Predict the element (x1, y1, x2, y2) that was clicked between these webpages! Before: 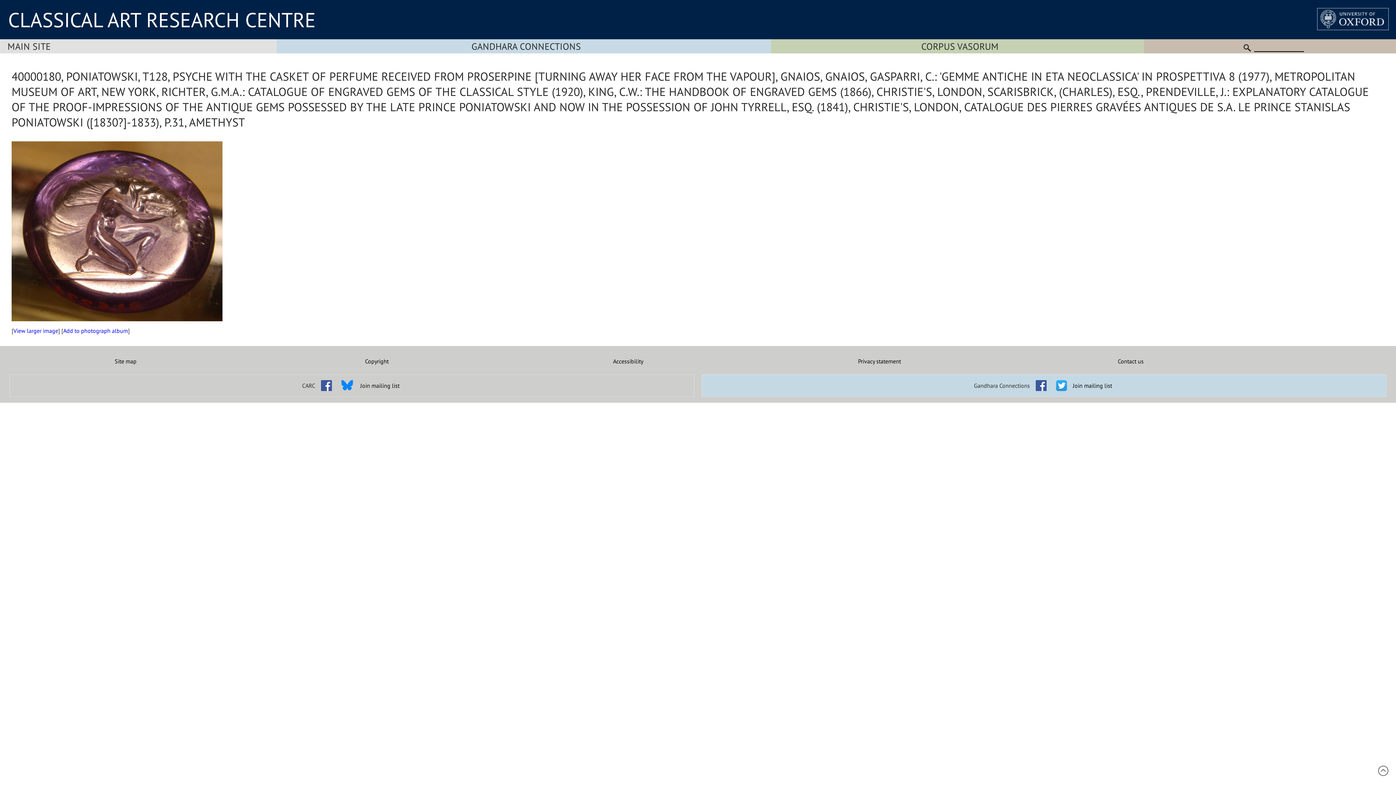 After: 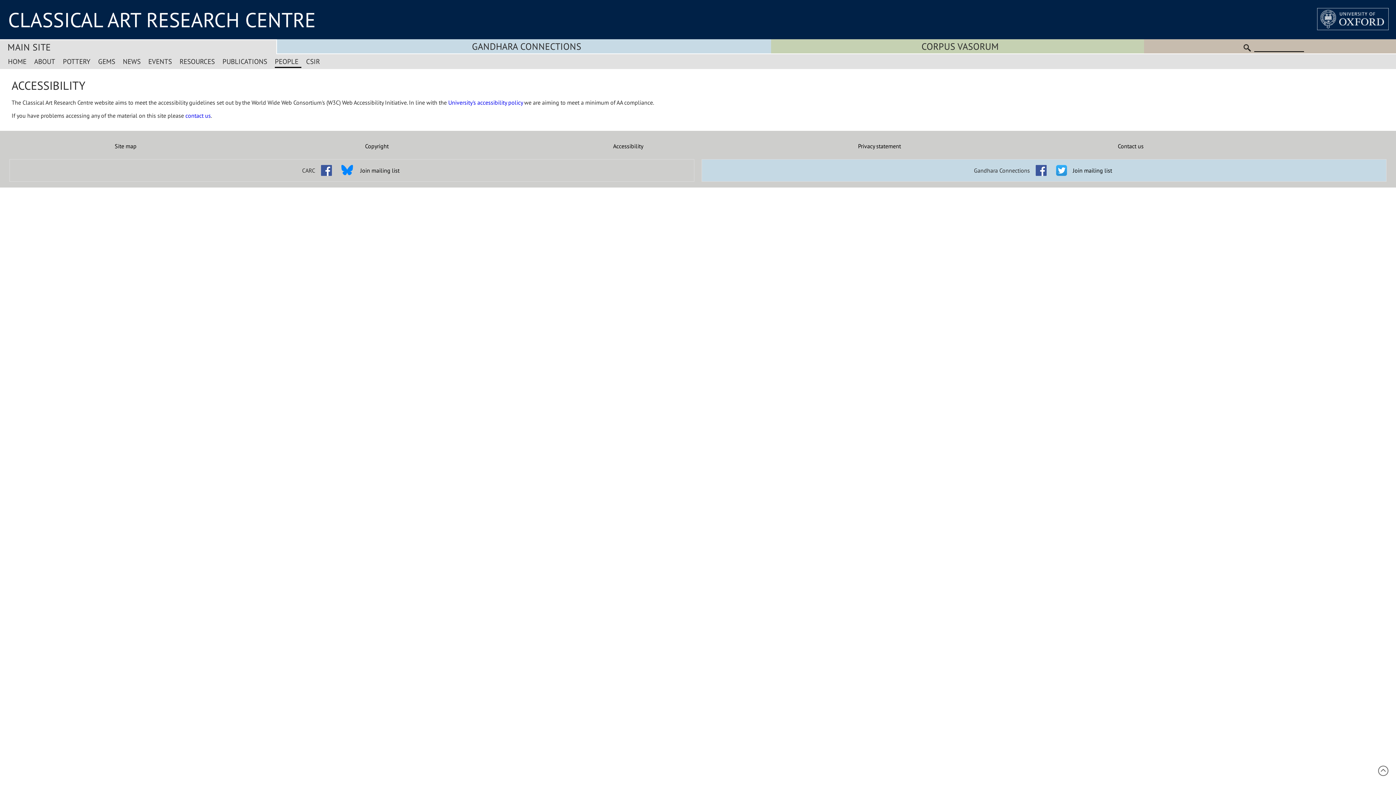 Action: label: Accessibility bbox: (502, 357, 754, 365)